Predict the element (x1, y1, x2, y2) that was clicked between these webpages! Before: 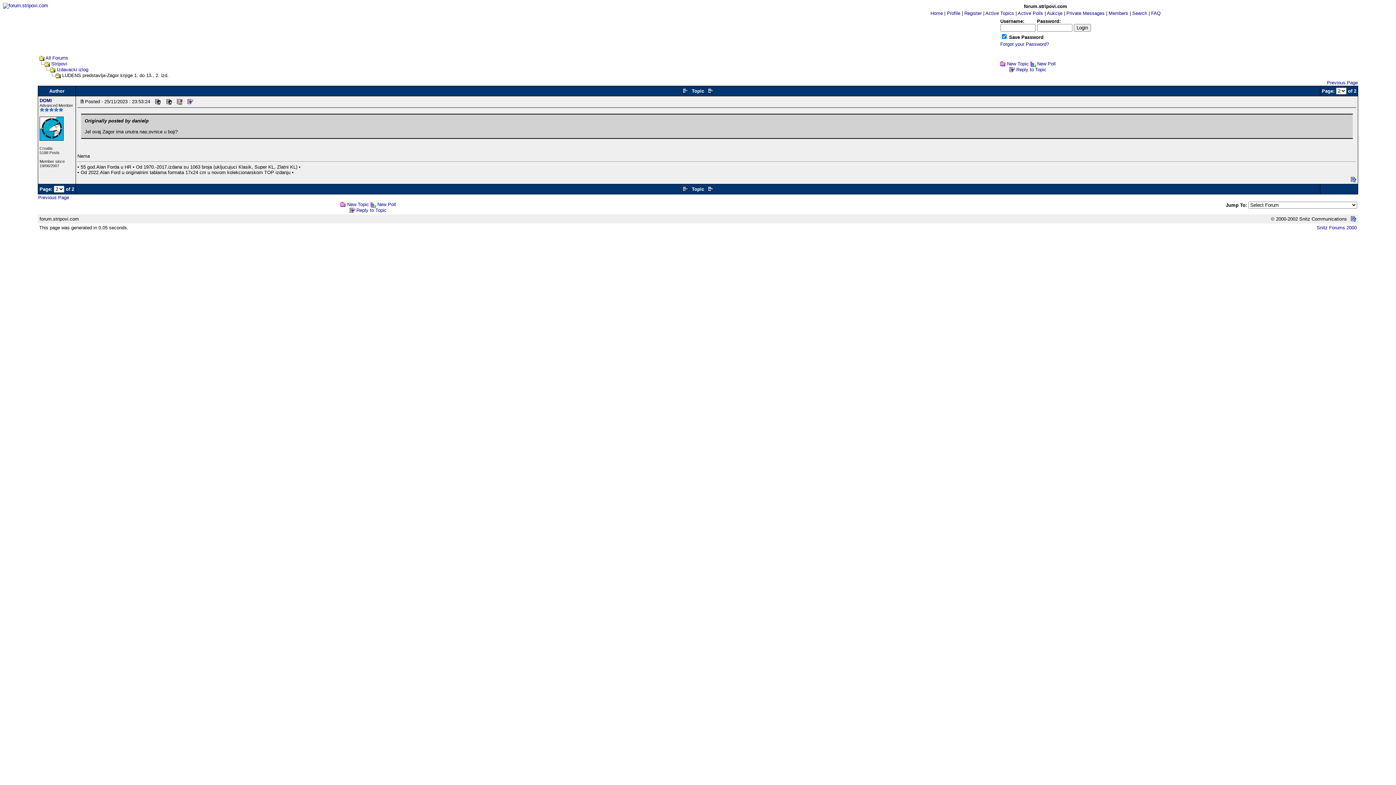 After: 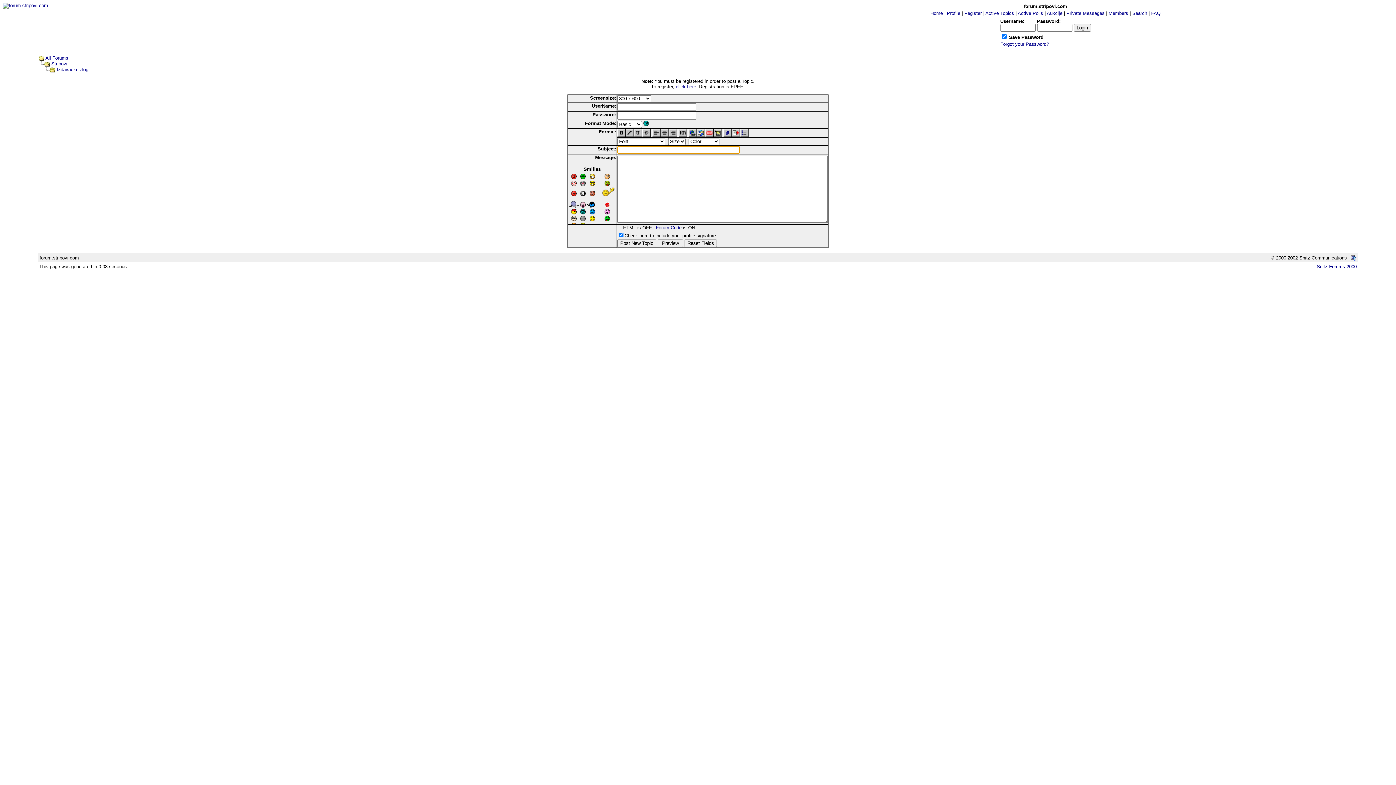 Action: label: New Topic bbox: (1007, 61, 1029, 66)